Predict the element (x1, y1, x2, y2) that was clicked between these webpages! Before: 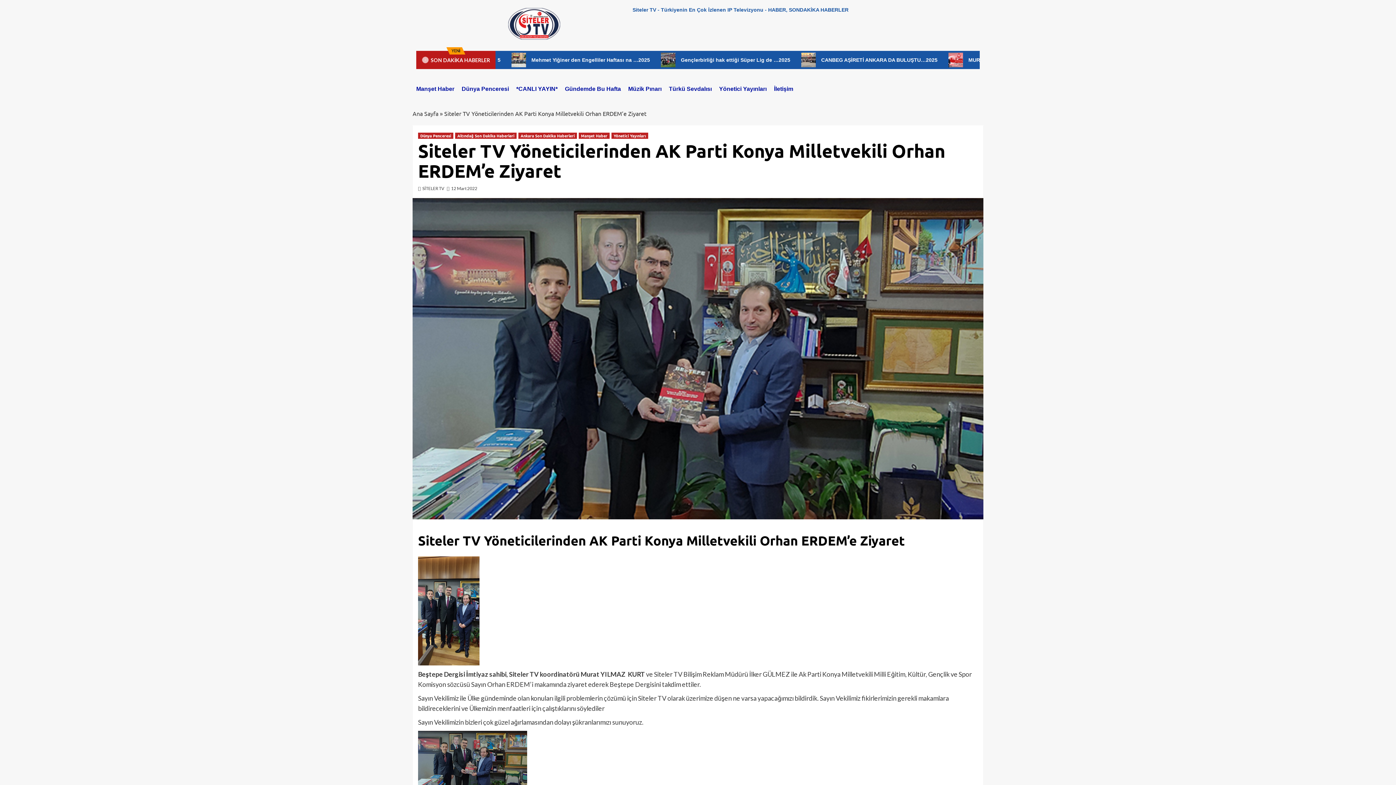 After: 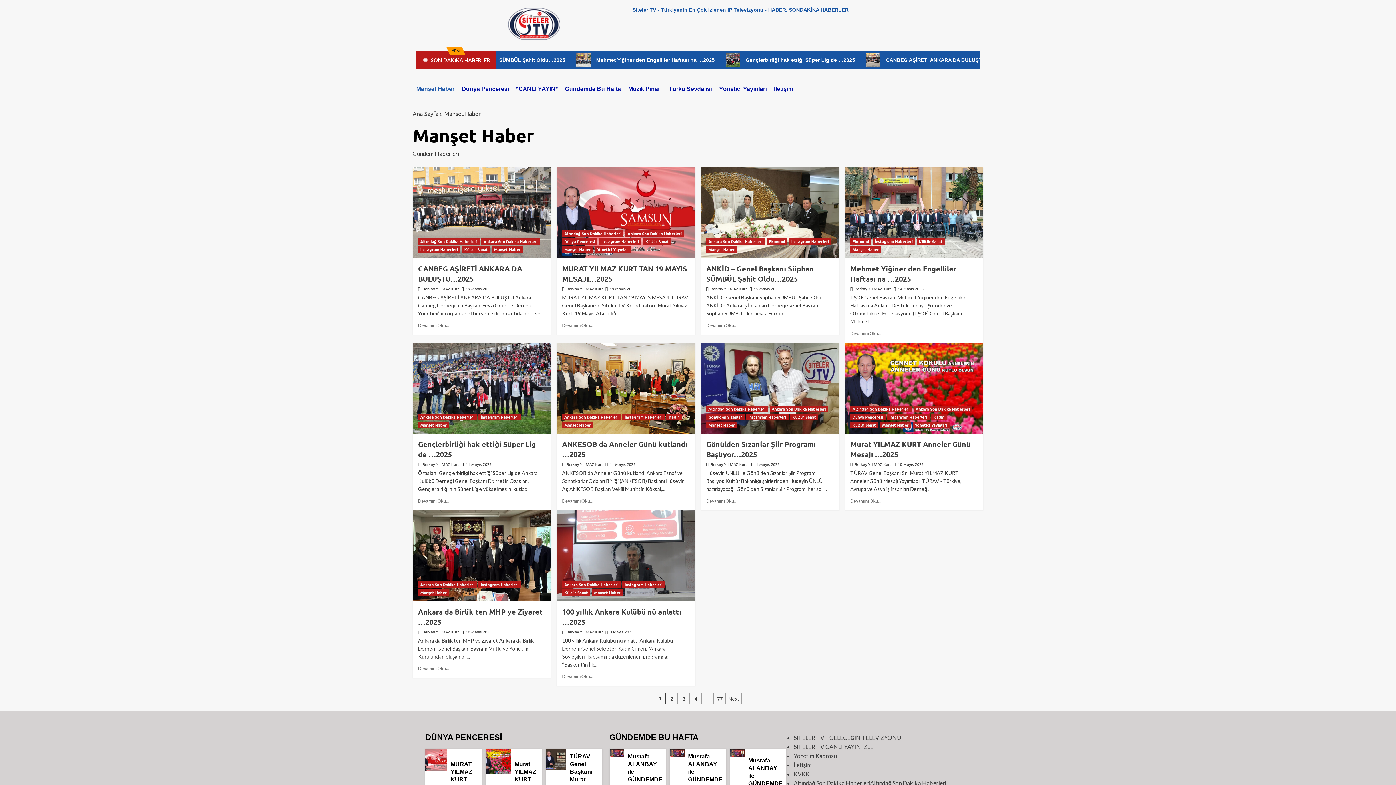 Action: bbox: (416, 80, 461, 98) label: Manşet Haber